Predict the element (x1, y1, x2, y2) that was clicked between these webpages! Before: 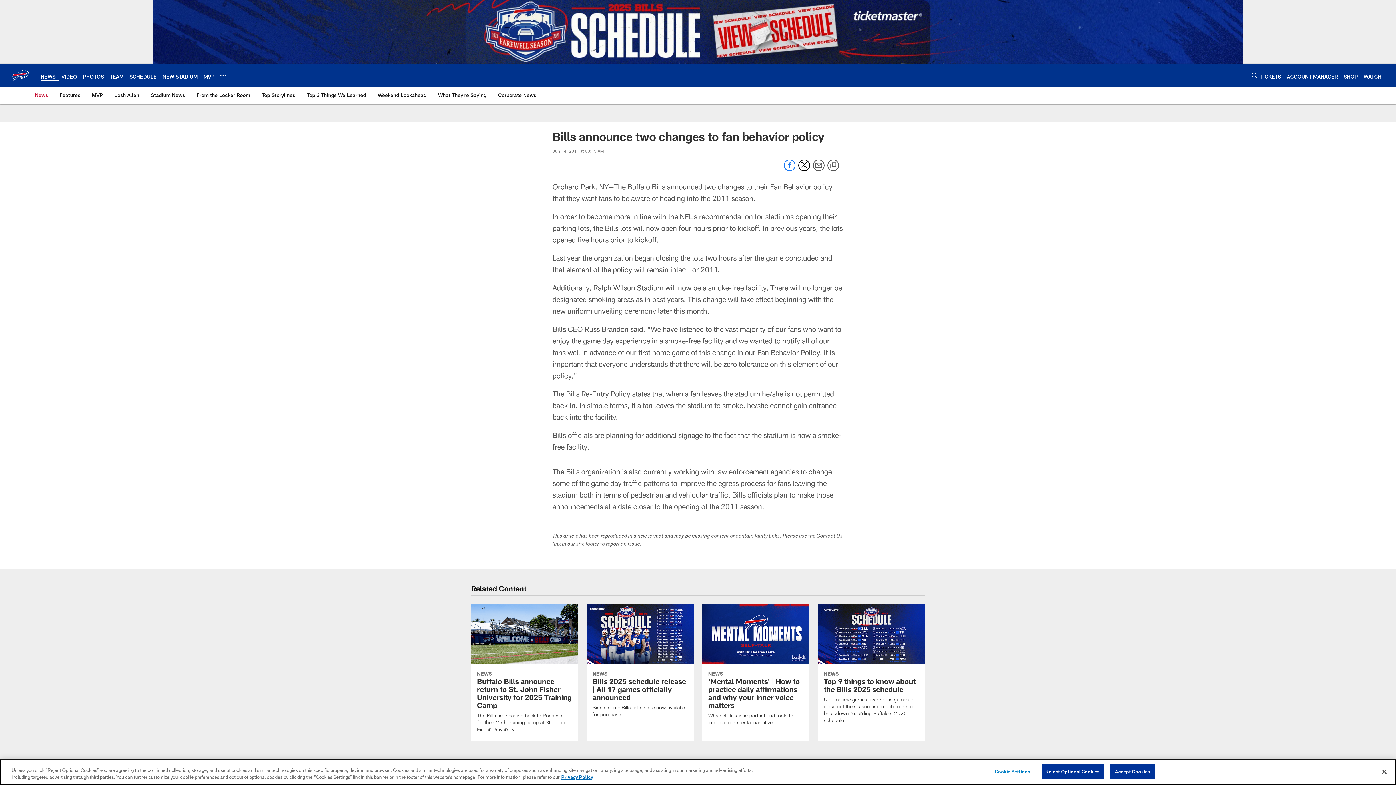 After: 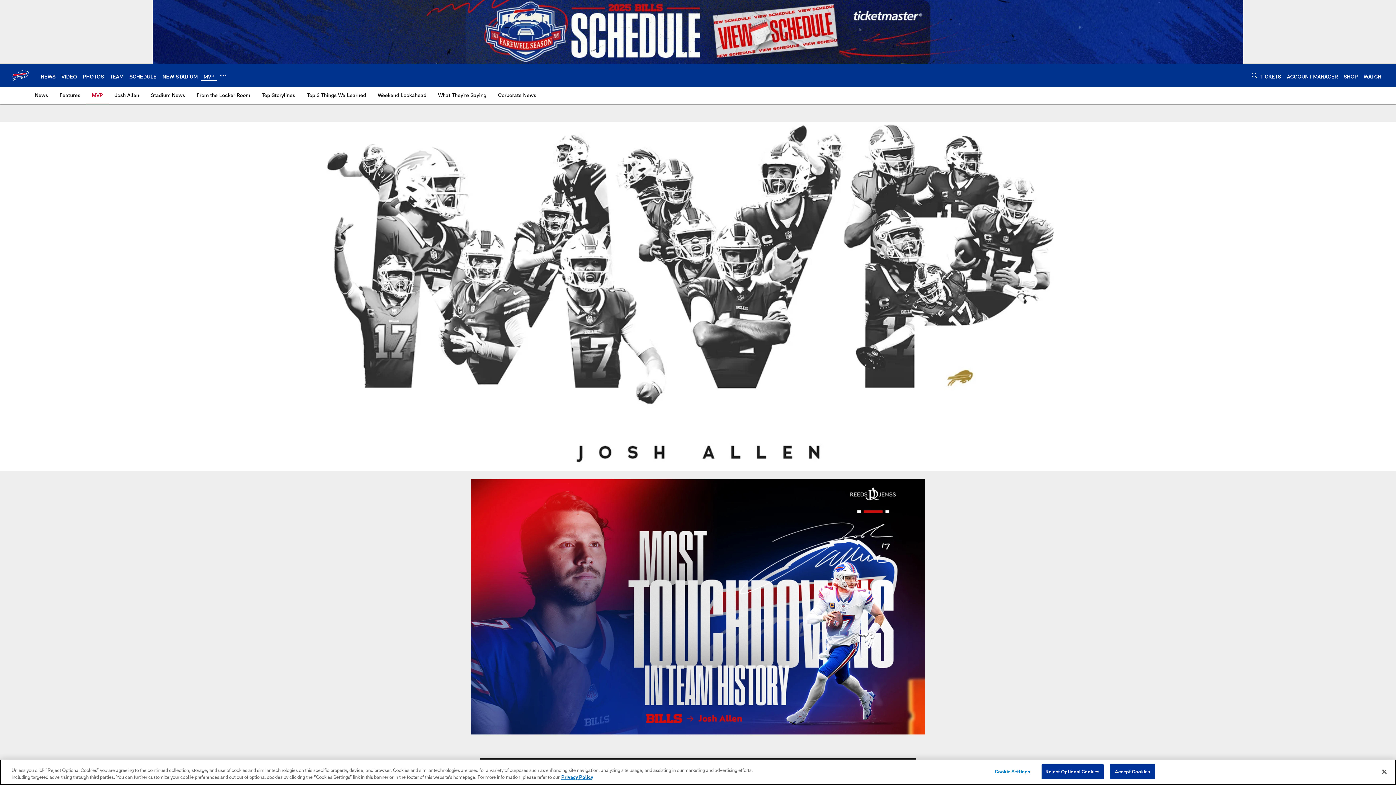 Action: label: MVP bbox: (203, 73, 214, 79)